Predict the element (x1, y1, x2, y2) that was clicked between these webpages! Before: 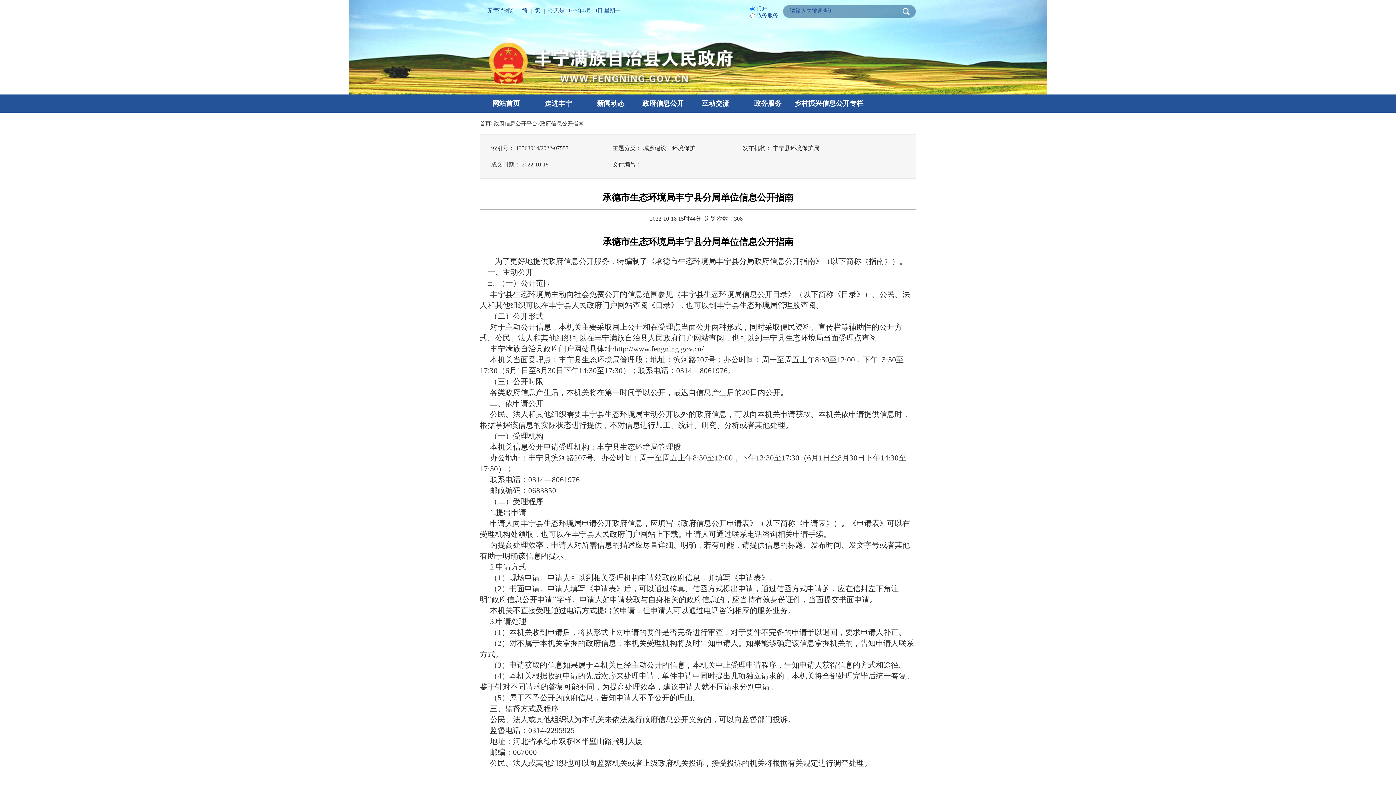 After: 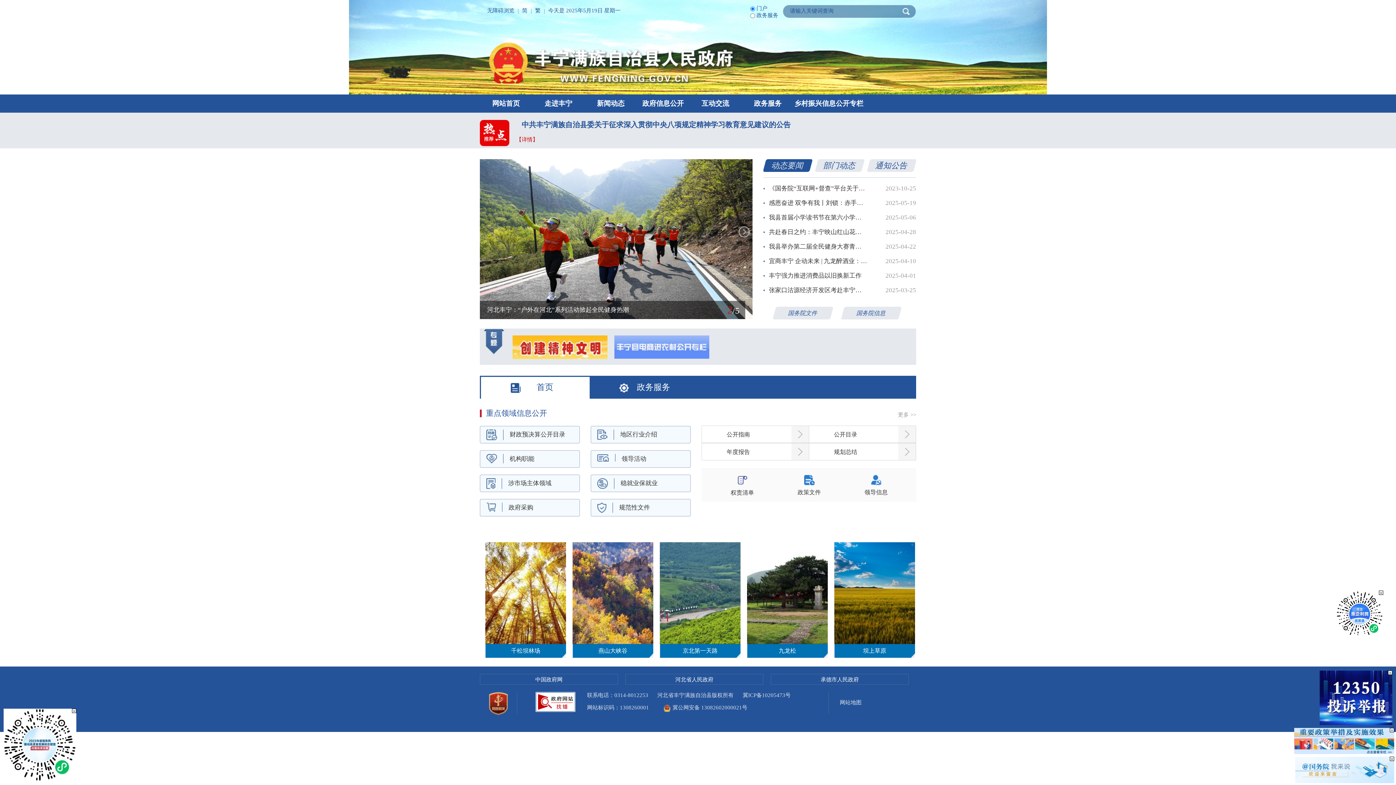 Action: label: 首页 bbox: (480, 120, 490, 126)